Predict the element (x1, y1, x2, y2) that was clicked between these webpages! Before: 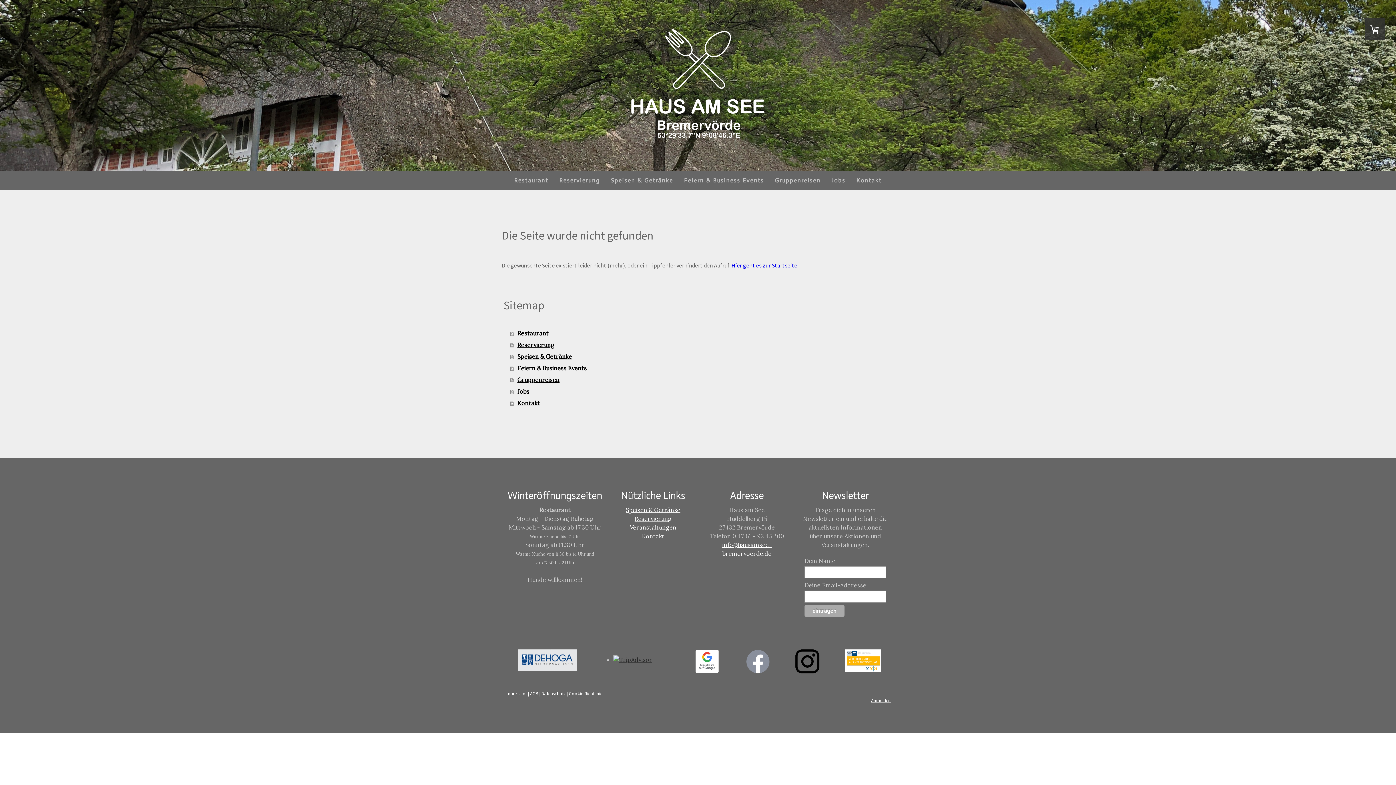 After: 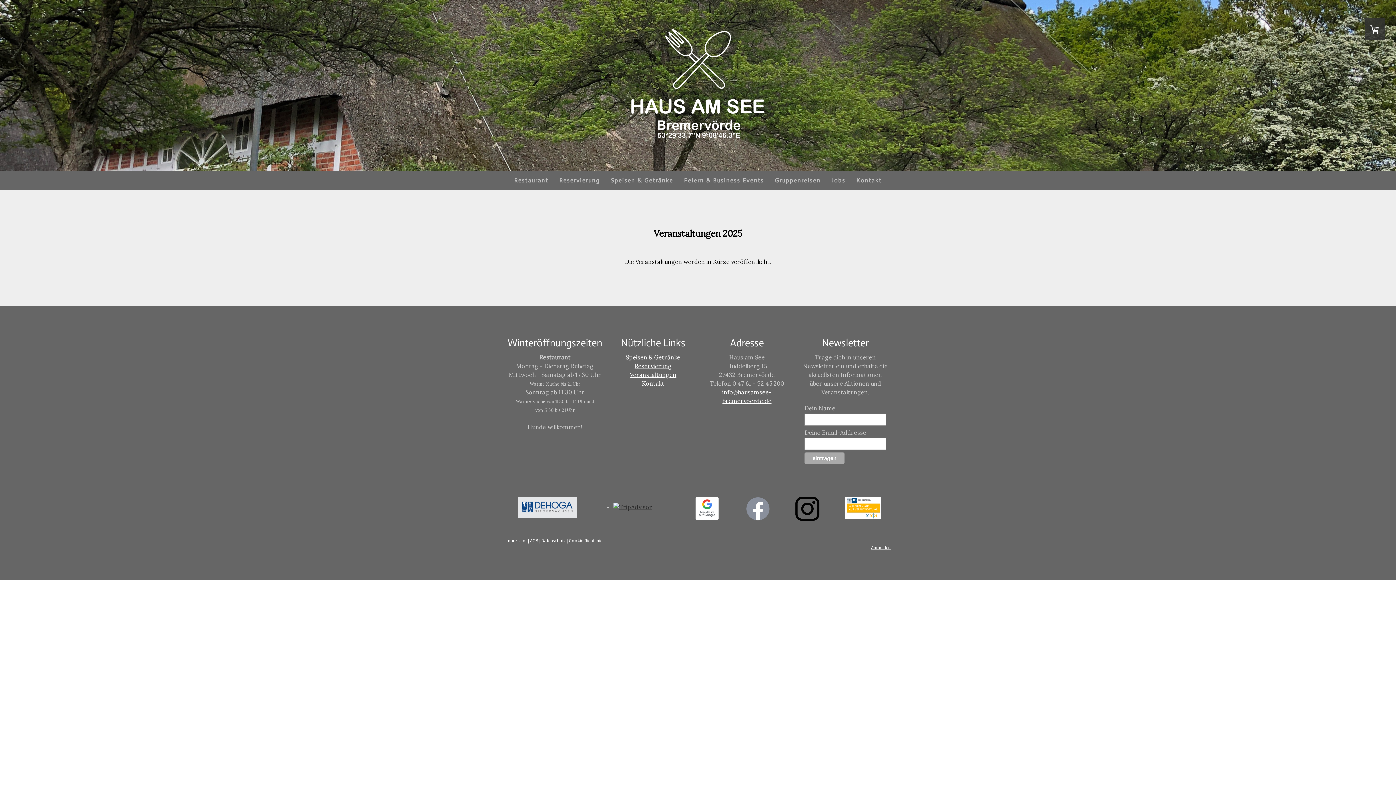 Action: bbox: (630, 524, 676, 531) label: Veranstaltungen